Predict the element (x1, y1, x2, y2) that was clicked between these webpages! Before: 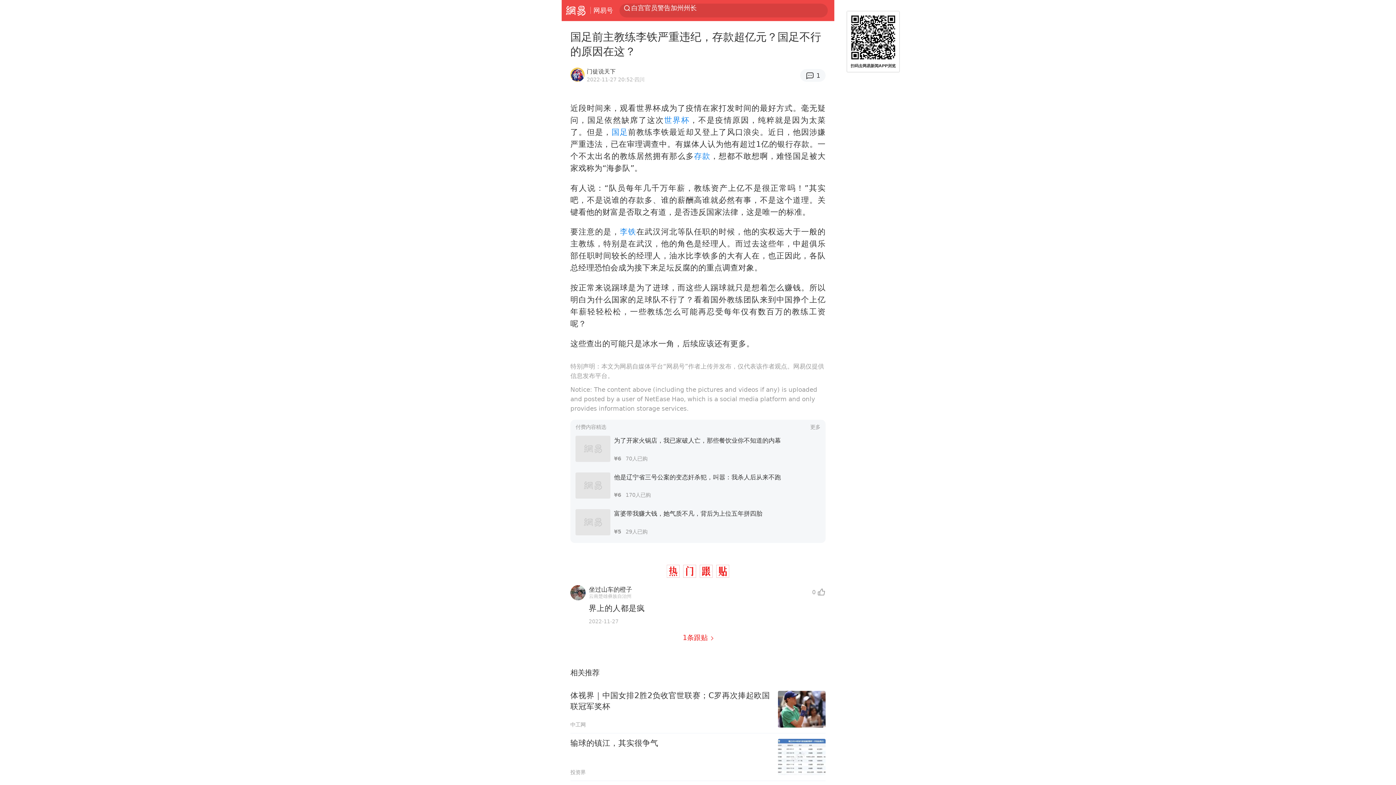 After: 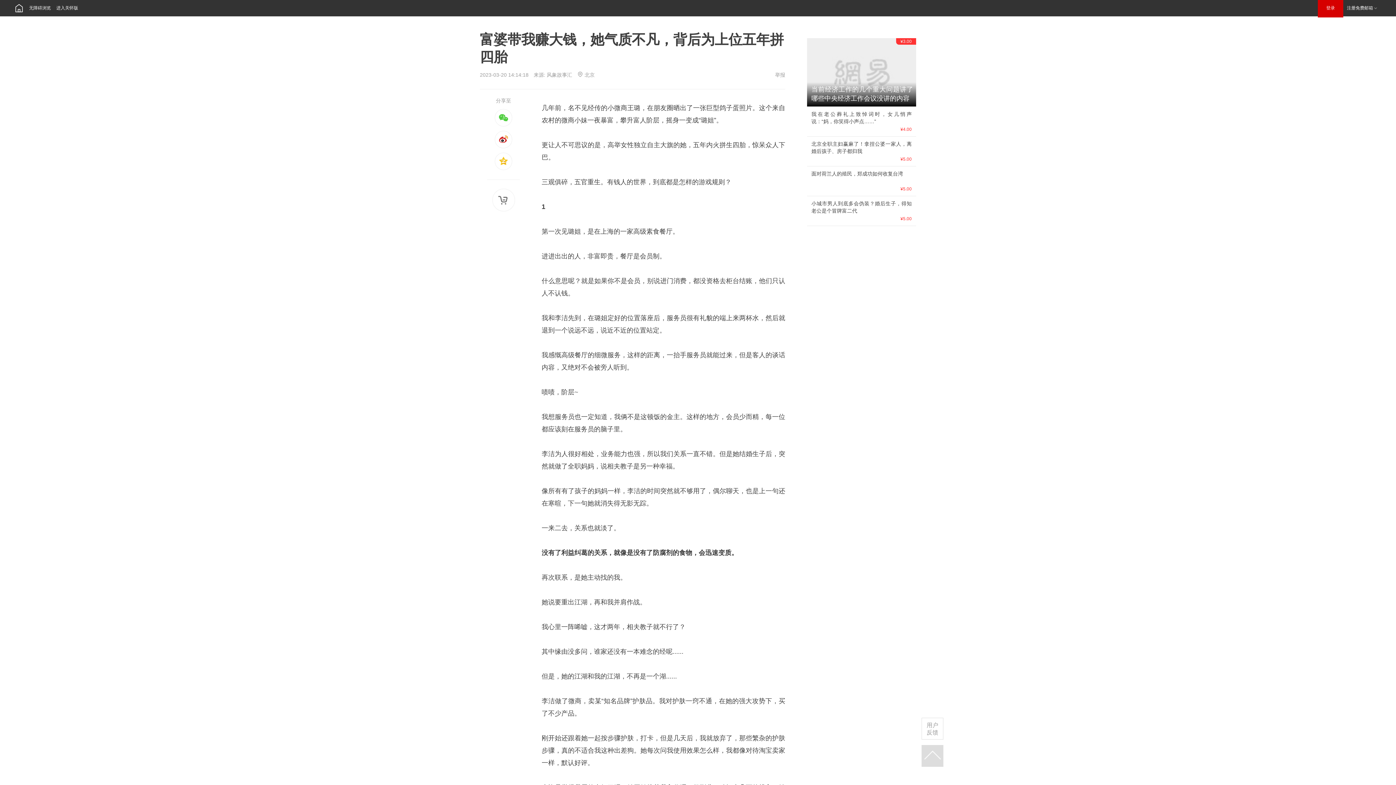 Action: label: 富婆带我赚大钱，她气质不凡，背后为上位五年拼四胎
¥529人已购 bbox: (575, 504, 820, 540)